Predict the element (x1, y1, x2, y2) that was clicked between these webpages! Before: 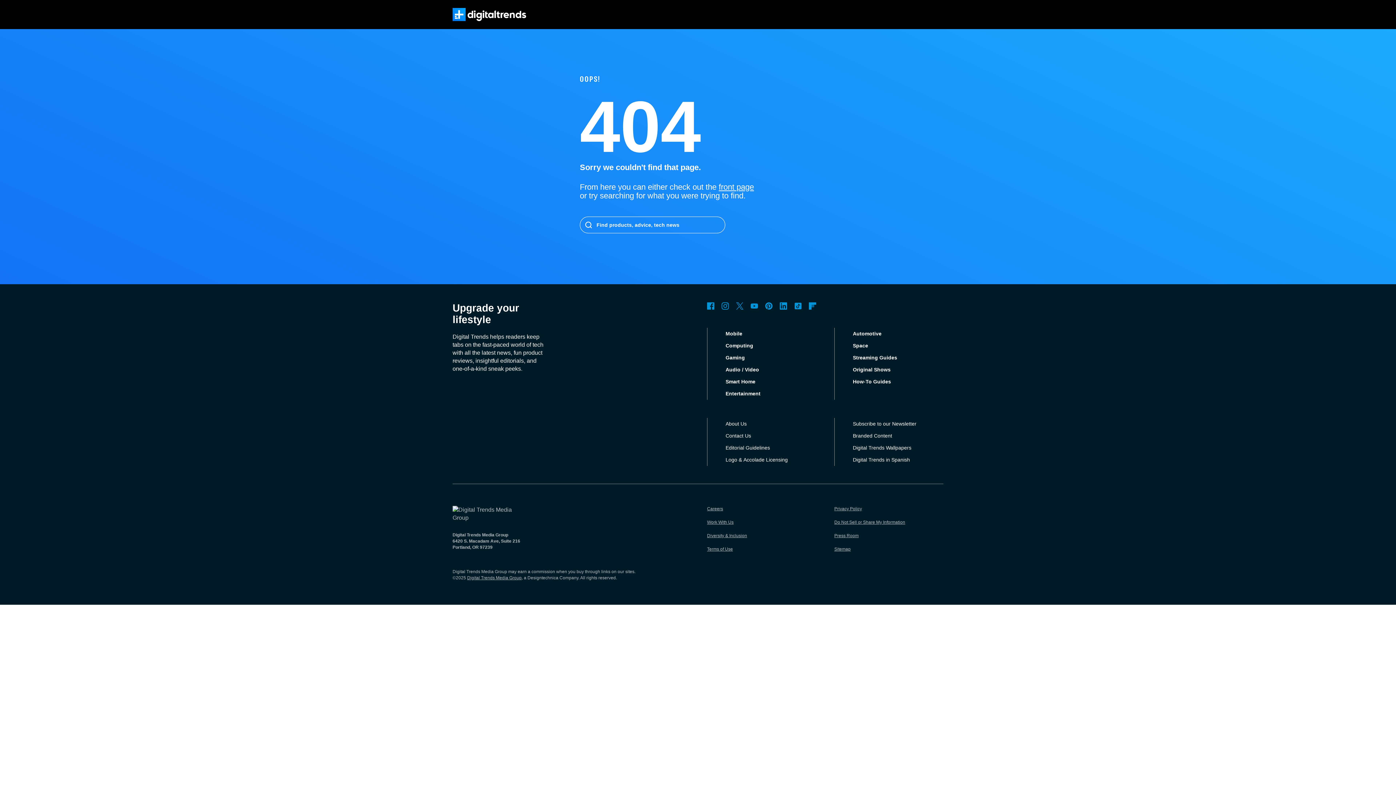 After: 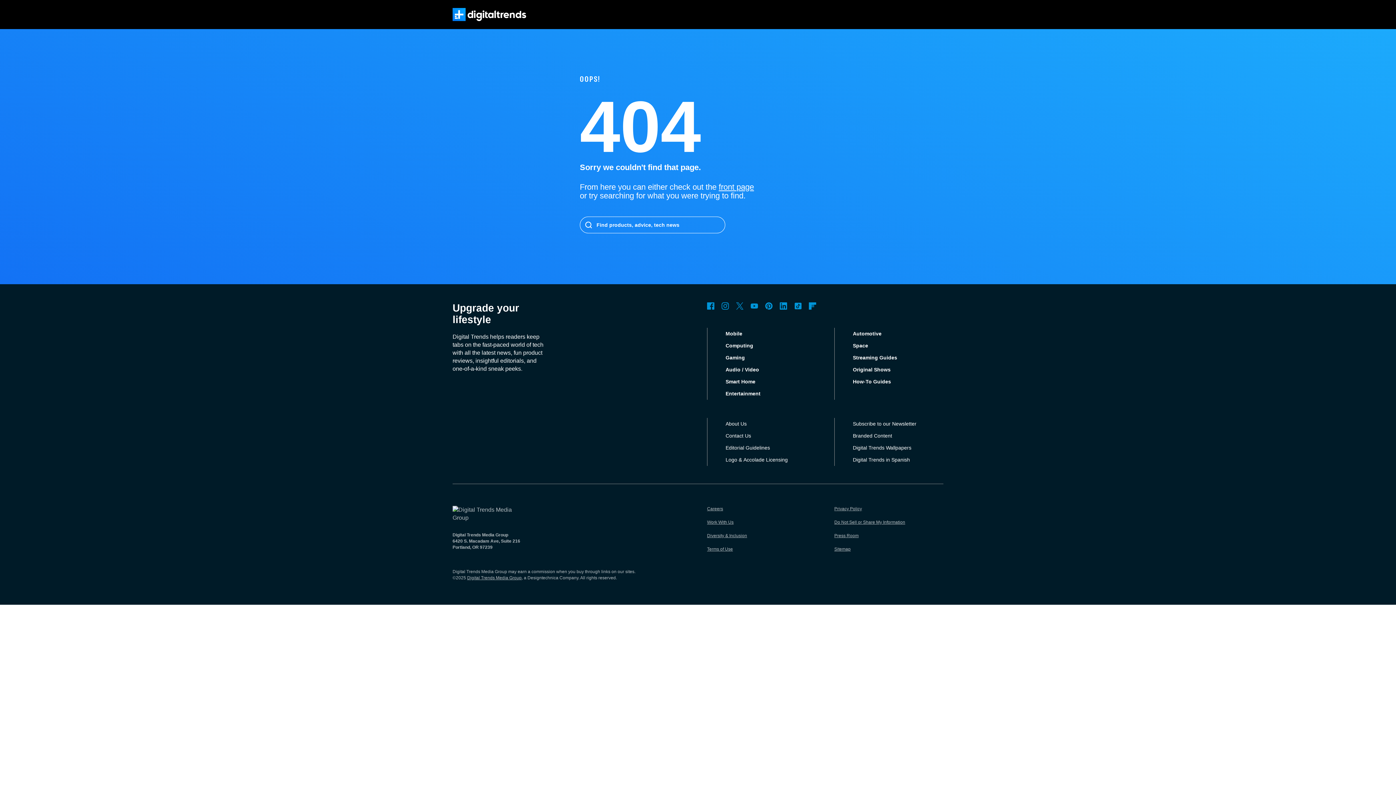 Action: label: Twitter bbox: (736, 302, 743, 309)